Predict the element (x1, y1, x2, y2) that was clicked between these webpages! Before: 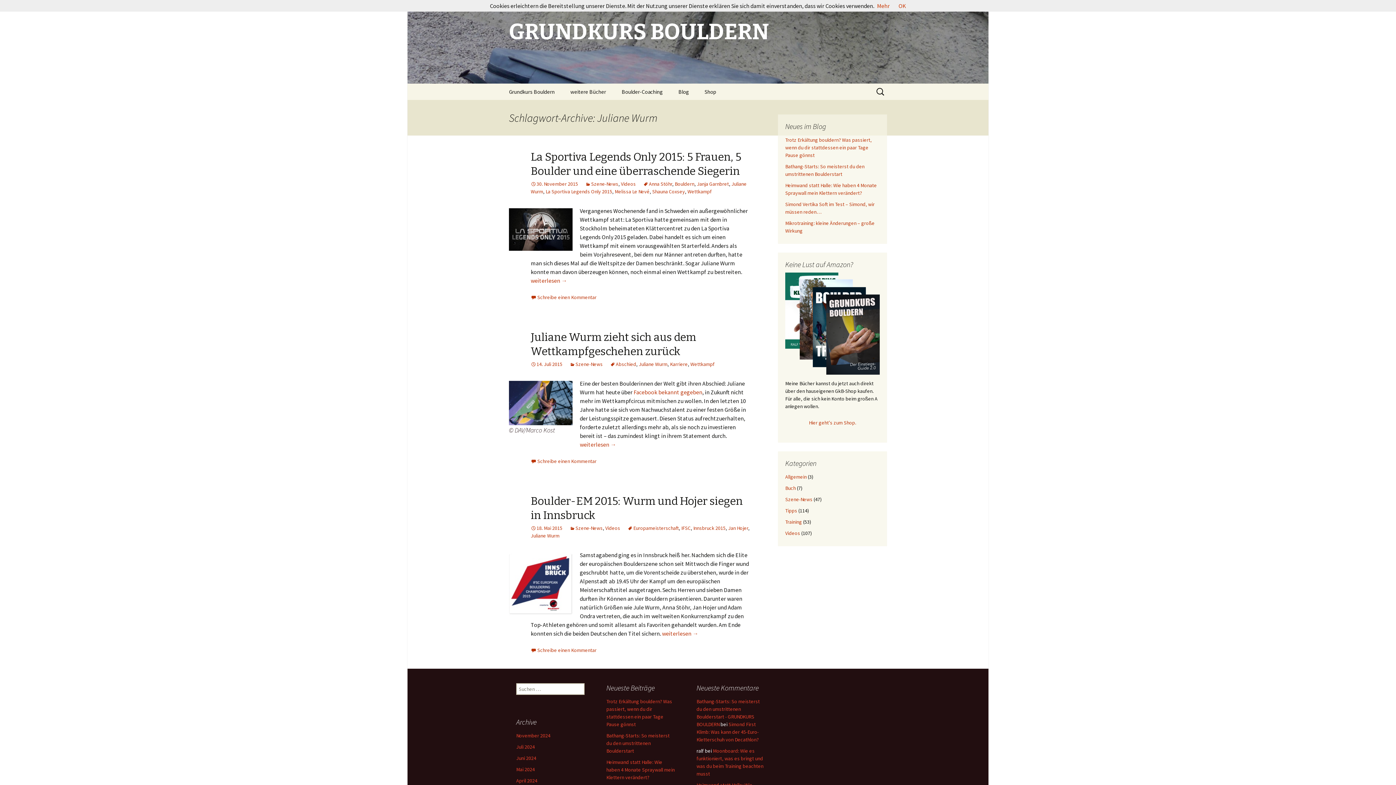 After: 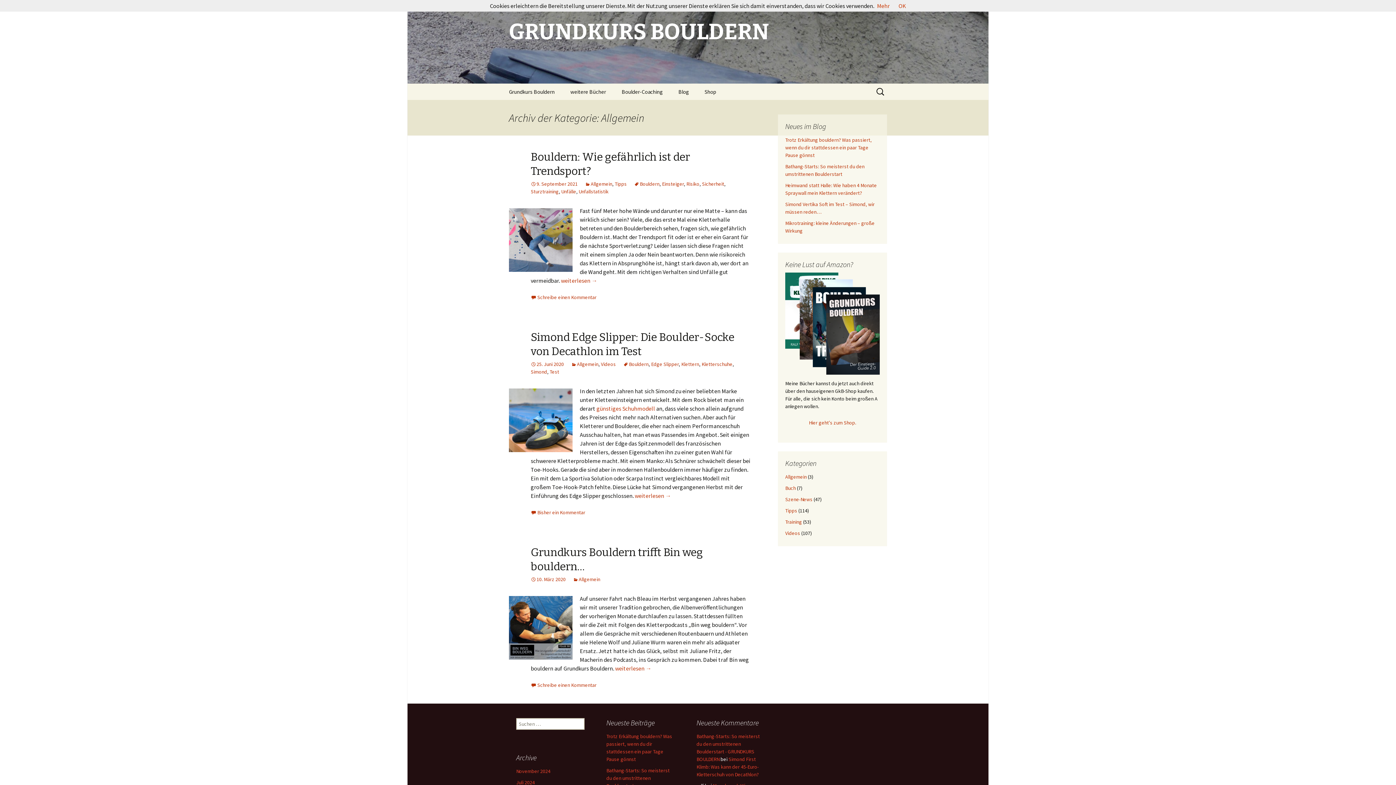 Action: bbox: (785, 473, 806, 480) label: Allgemein